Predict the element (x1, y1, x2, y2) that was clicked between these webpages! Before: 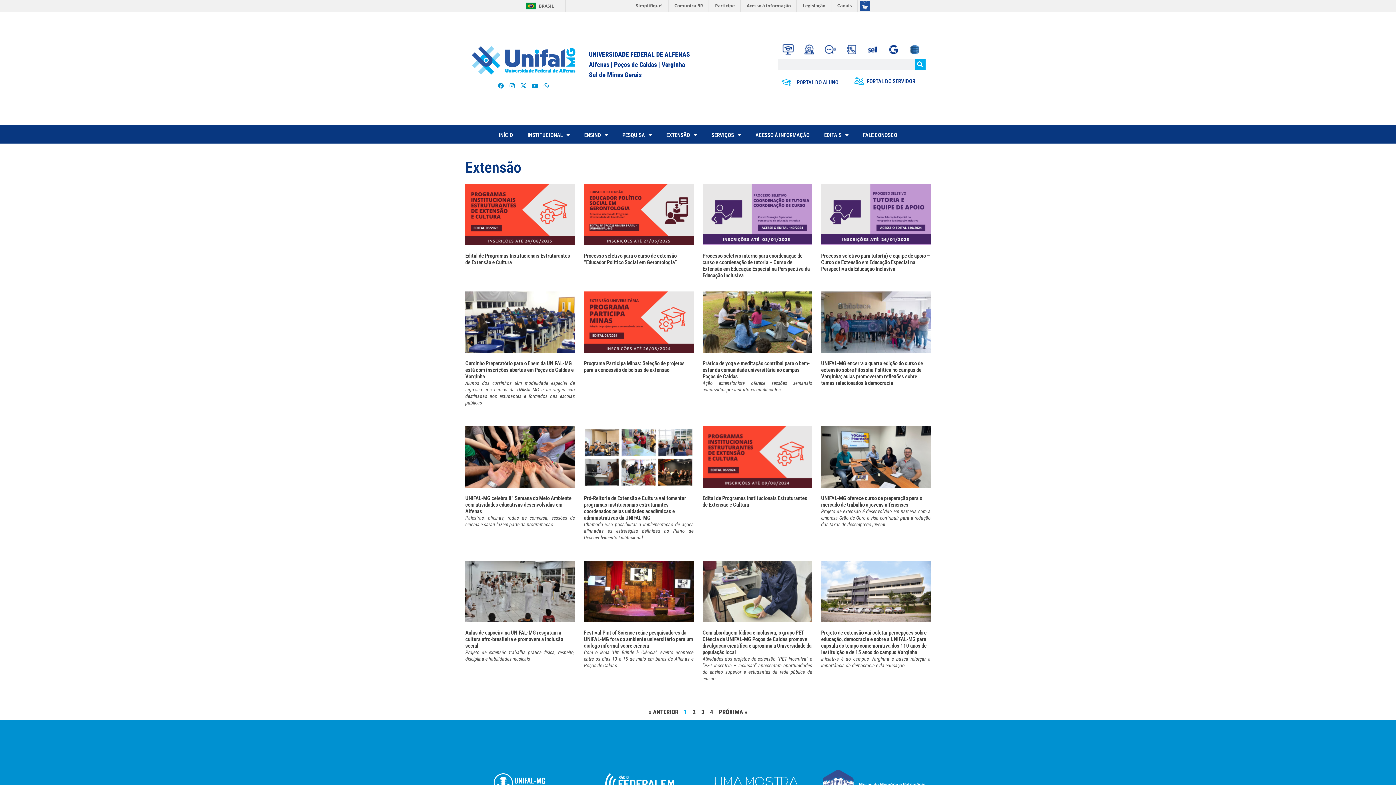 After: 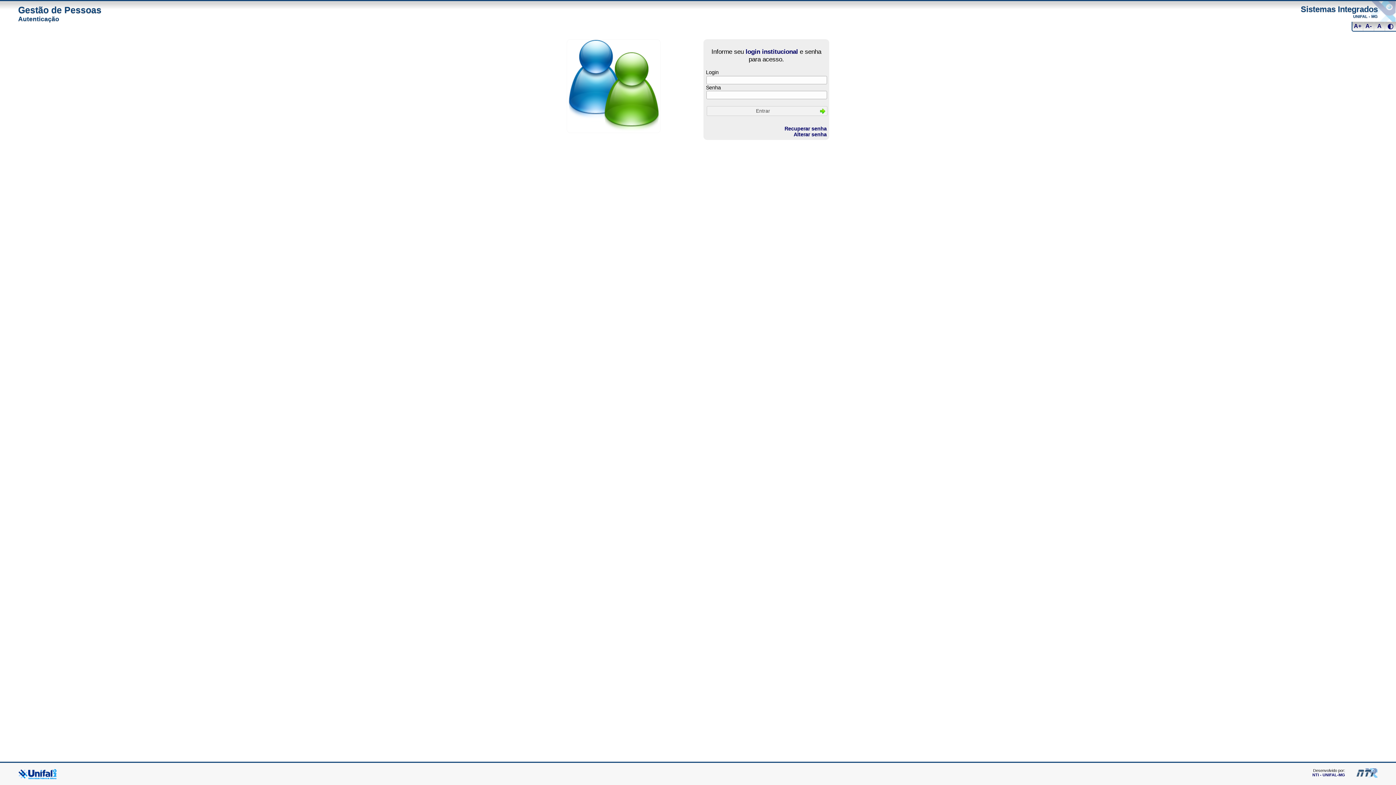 Action: bbox: (804, 44, 814, 54)